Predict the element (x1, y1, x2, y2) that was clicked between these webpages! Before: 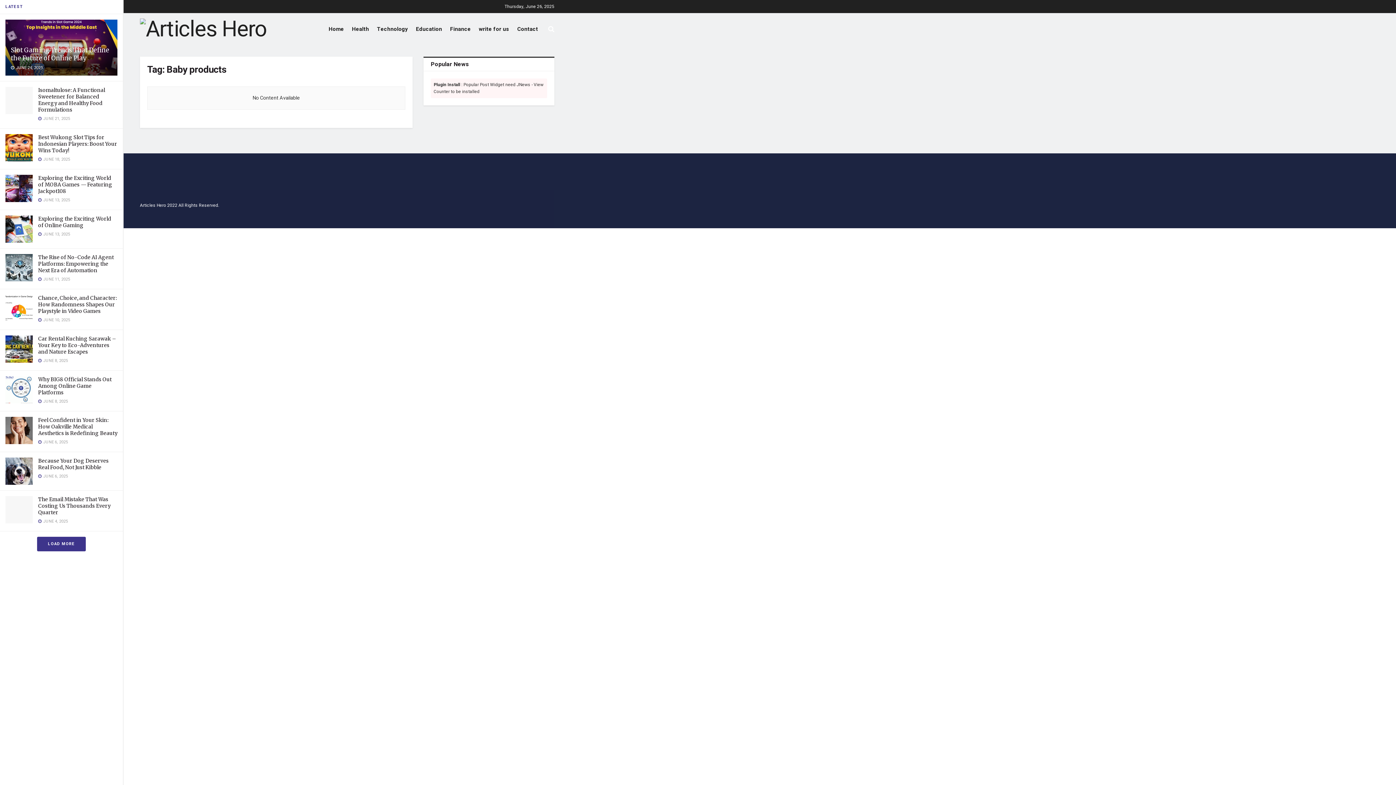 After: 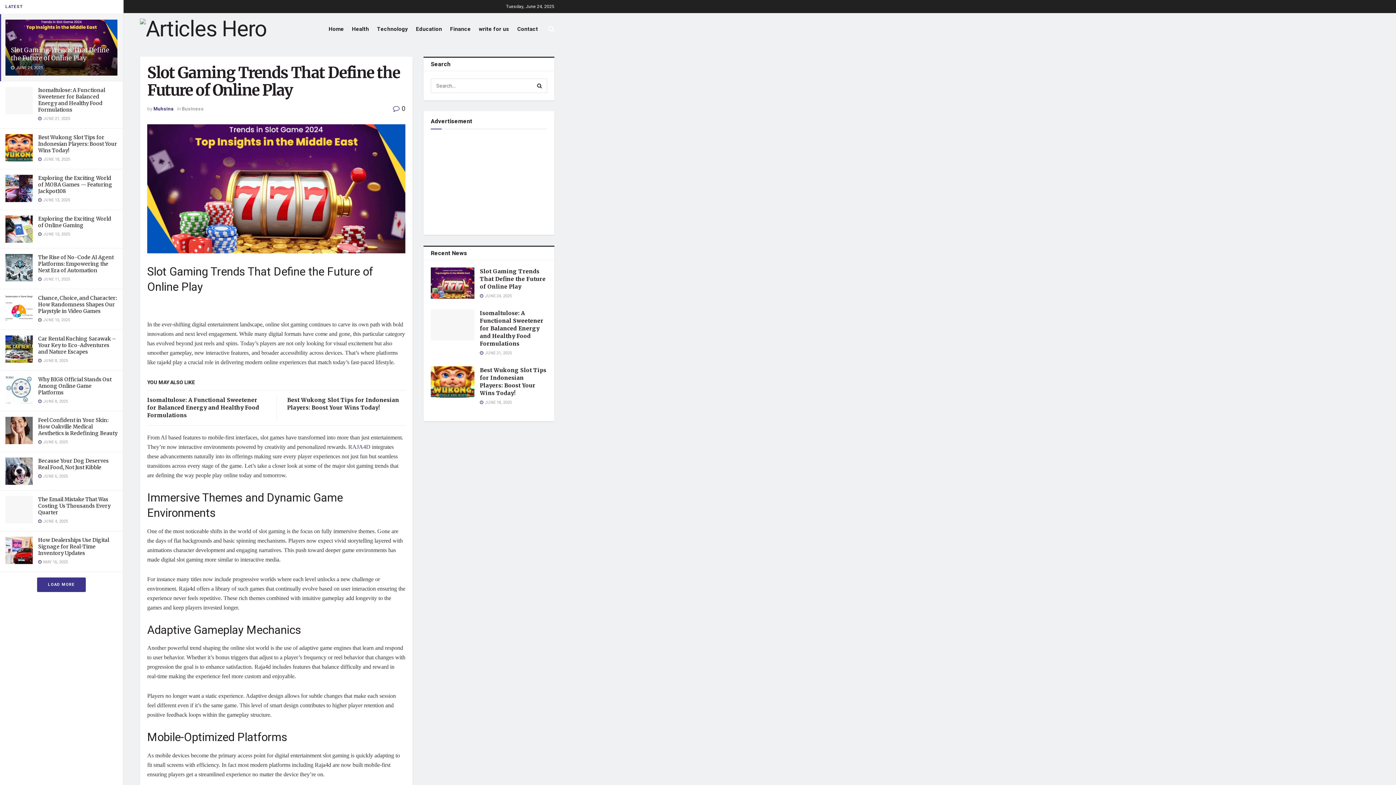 Action: bbox: (10, 46, 109, 62) label: Slot Gaming Trends That Define the Future of Online Play